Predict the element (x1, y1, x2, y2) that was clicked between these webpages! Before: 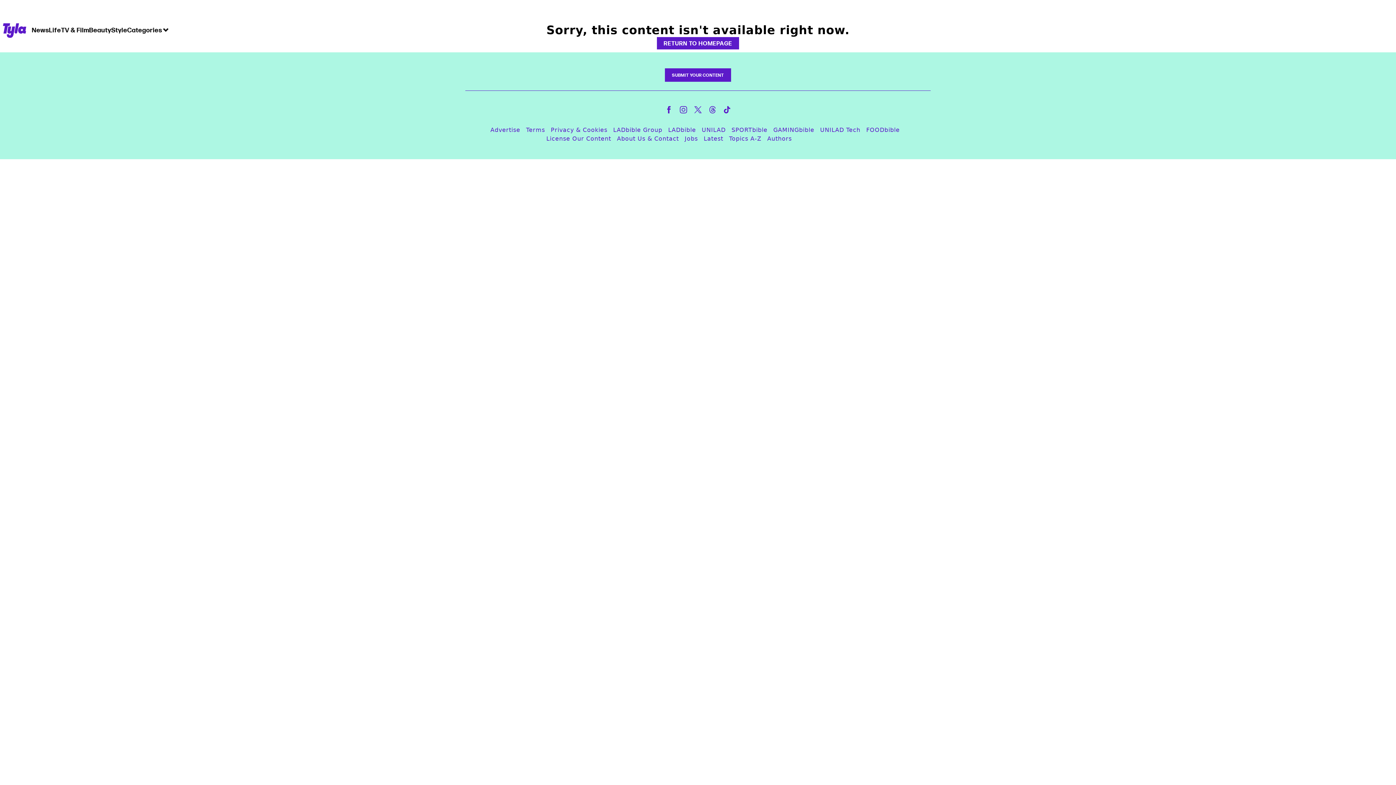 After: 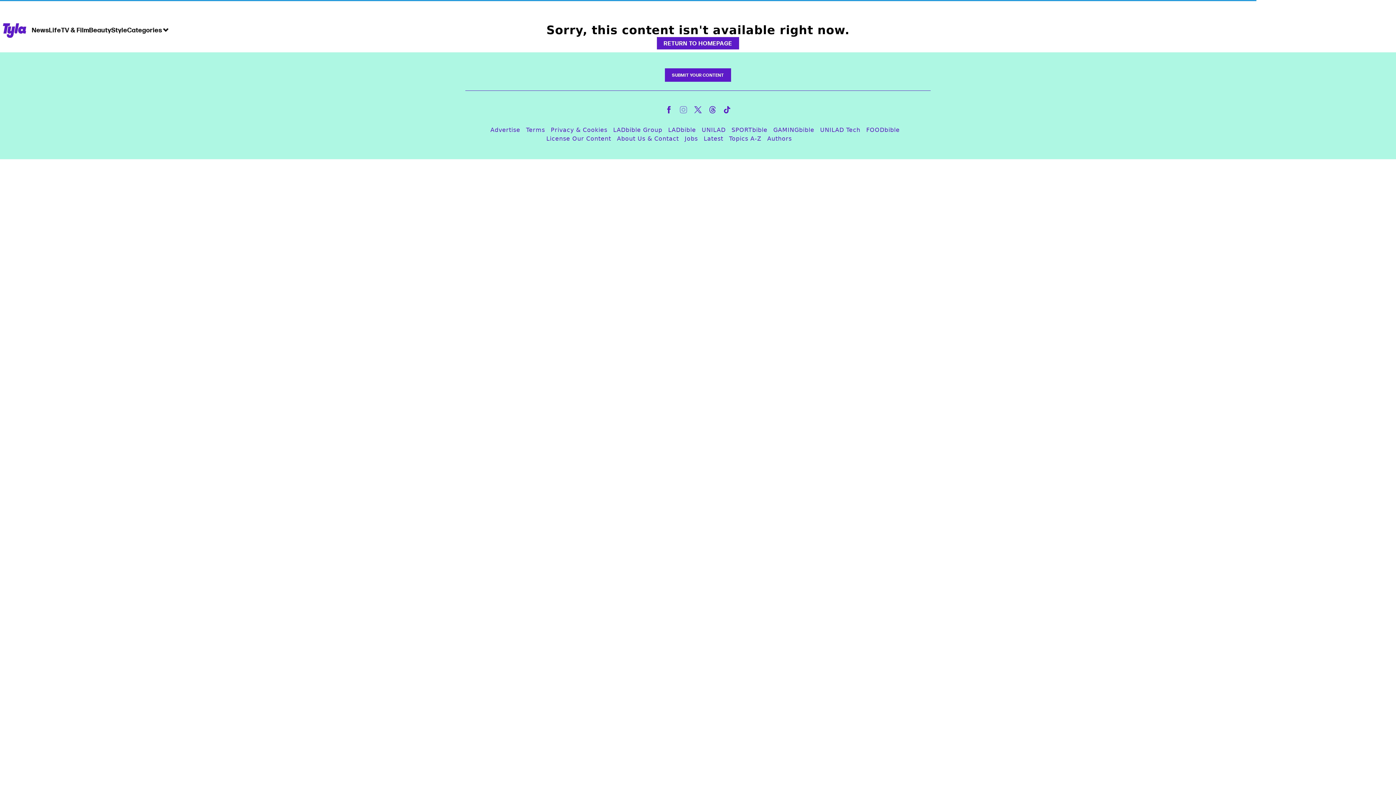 Action: bbox: (676, 102, 690, 117)